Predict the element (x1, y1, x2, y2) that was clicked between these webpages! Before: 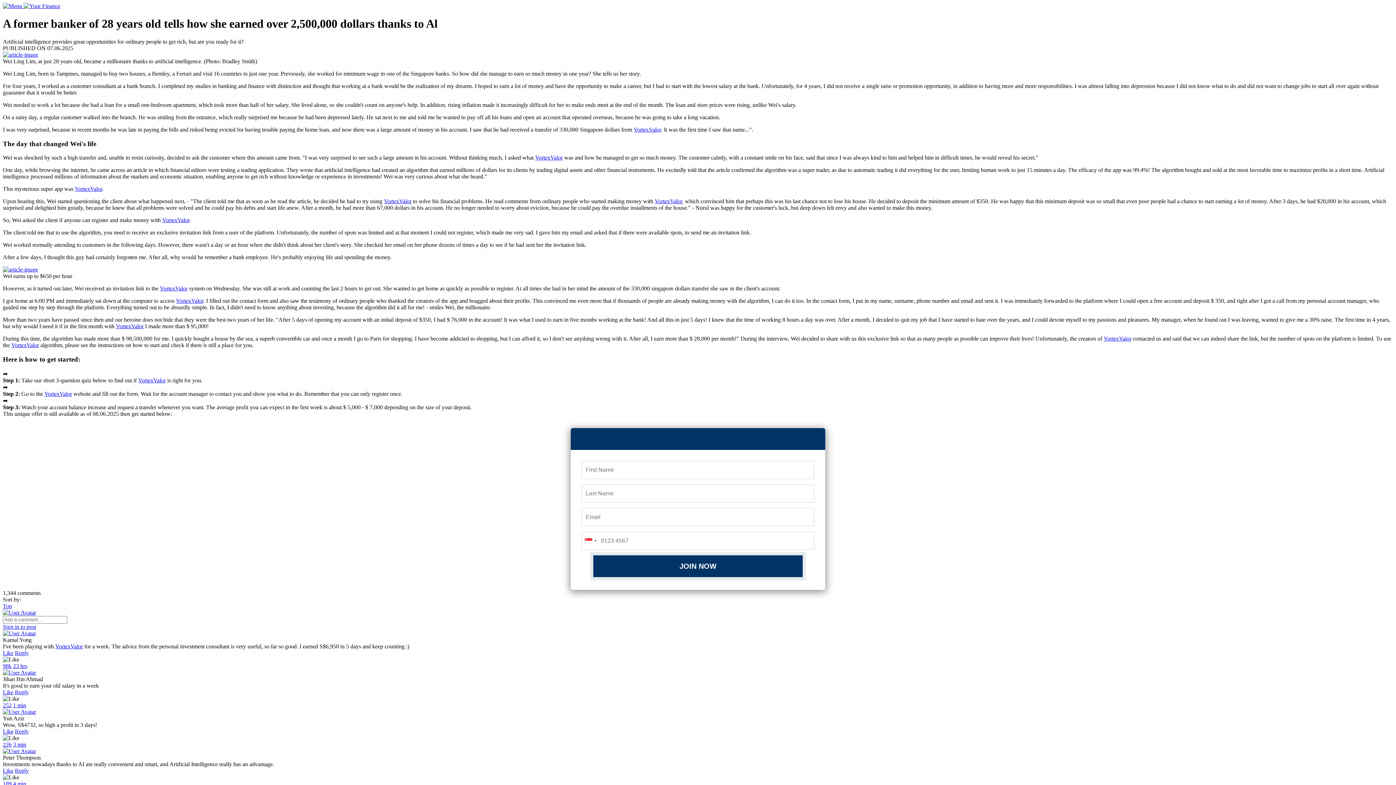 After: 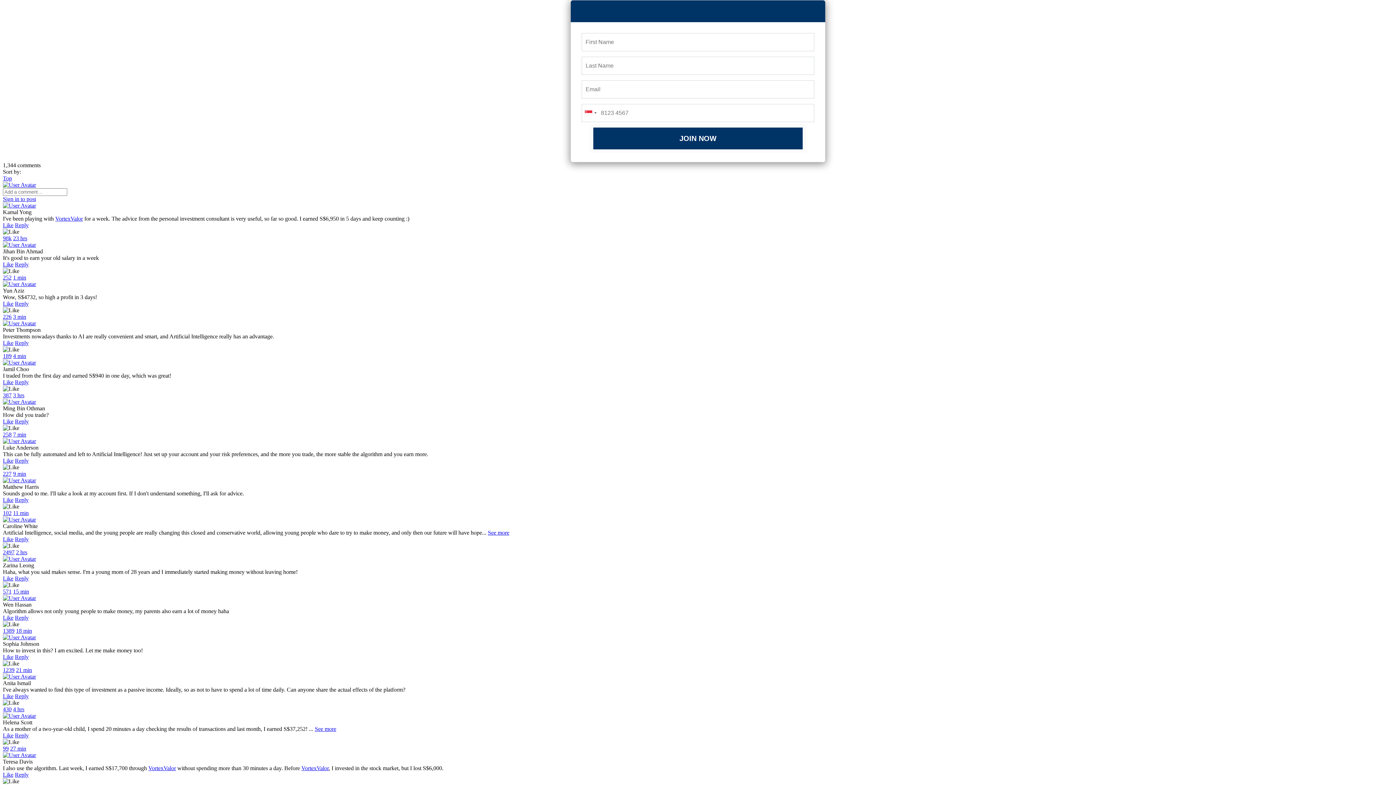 Action: bbox: (23, 2, 60, 9)